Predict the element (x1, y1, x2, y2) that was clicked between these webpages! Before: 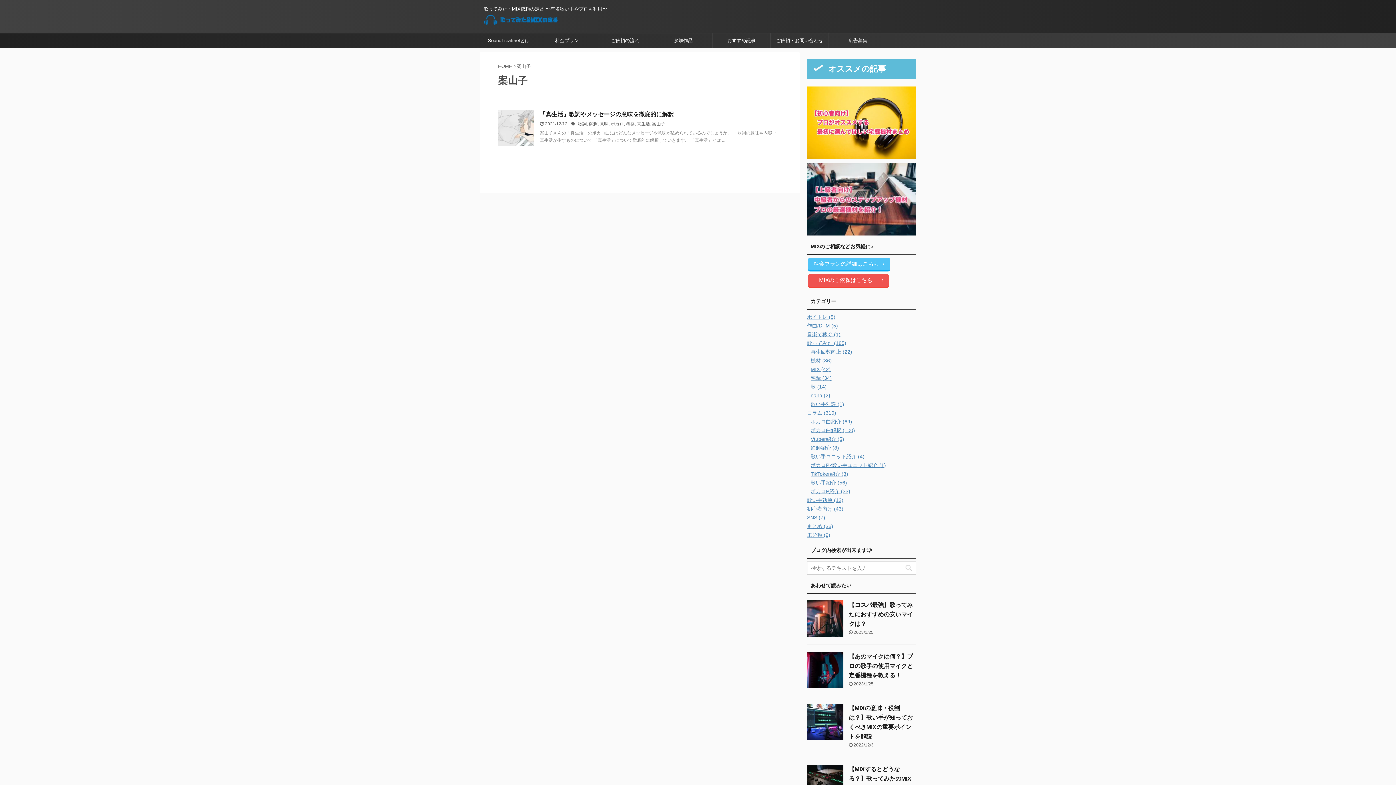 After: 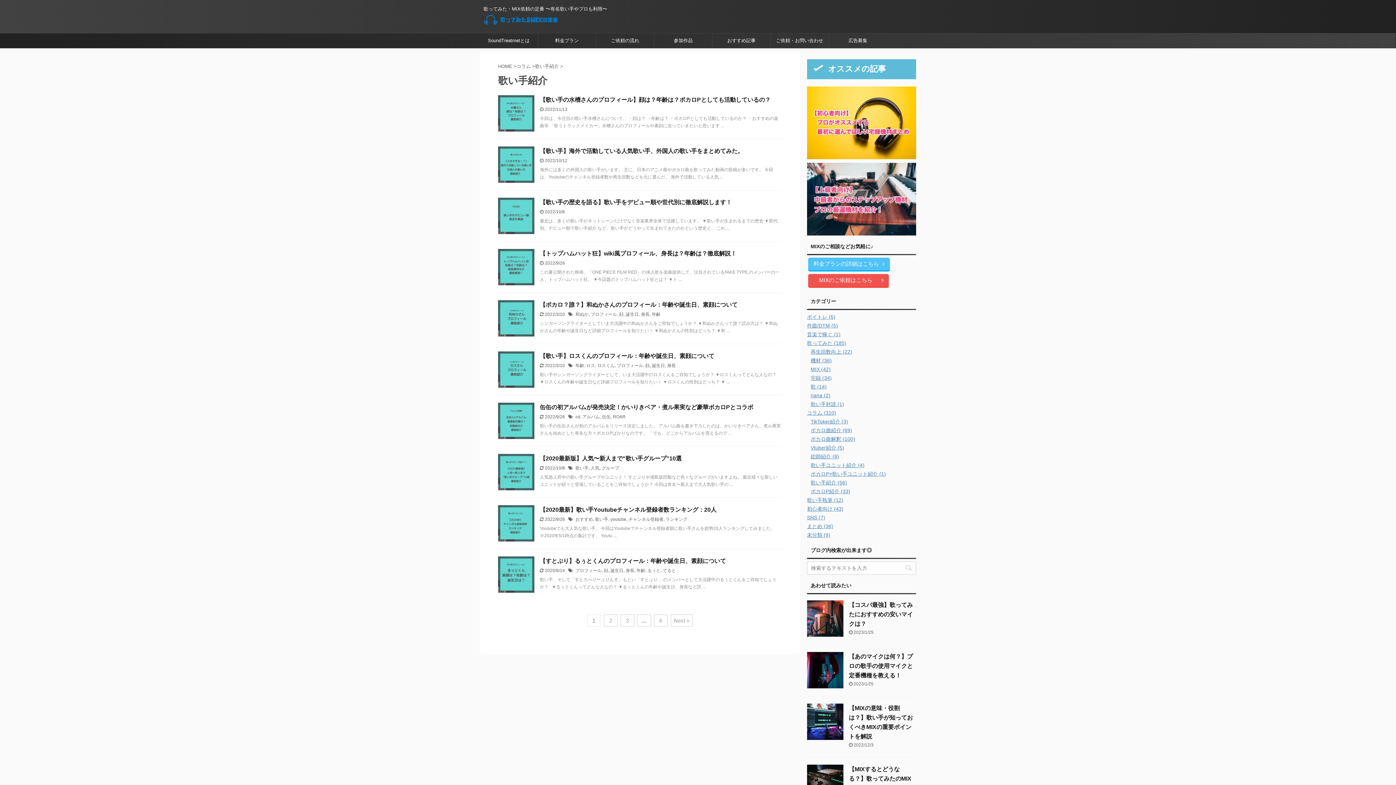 Action: bbox: (810, 480, 847, 485) label: 歌い手紹介 (56)